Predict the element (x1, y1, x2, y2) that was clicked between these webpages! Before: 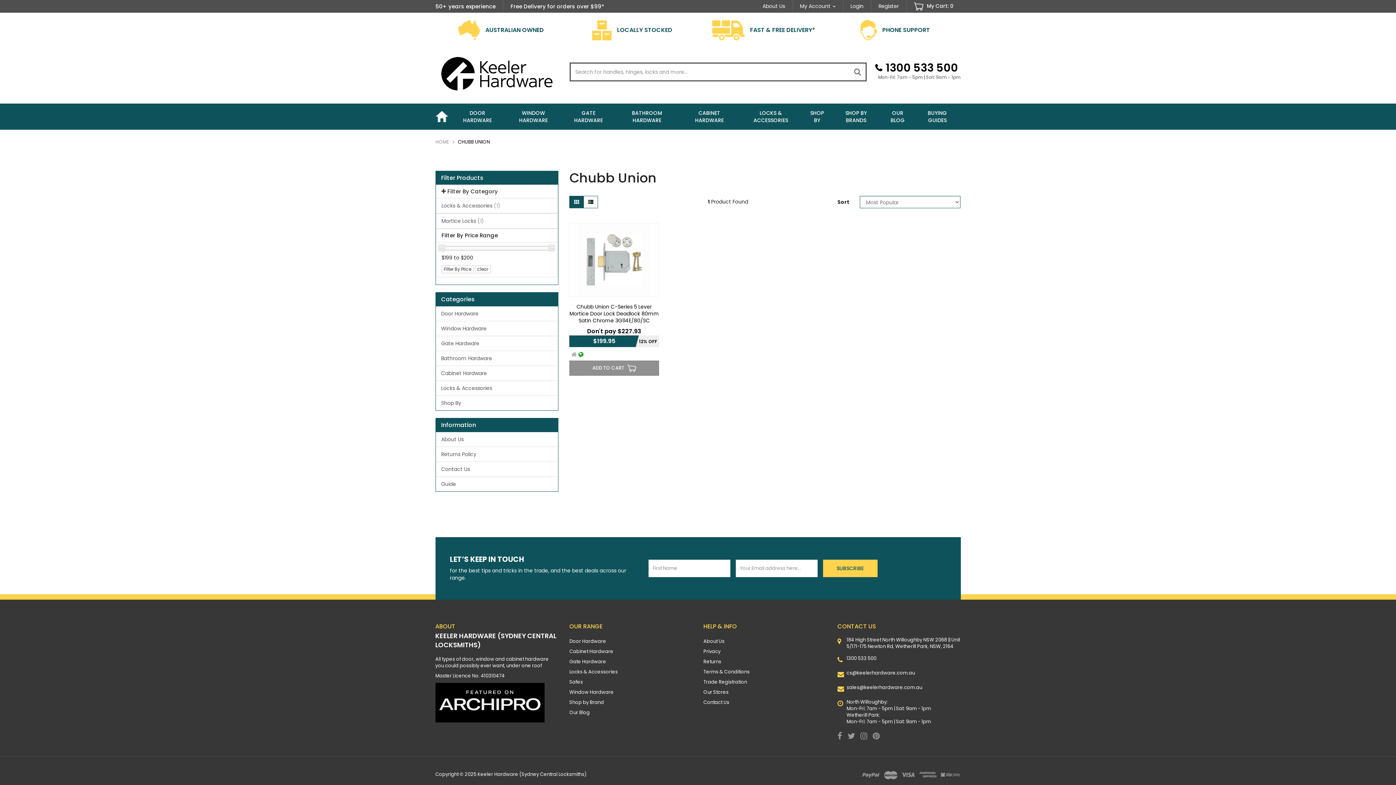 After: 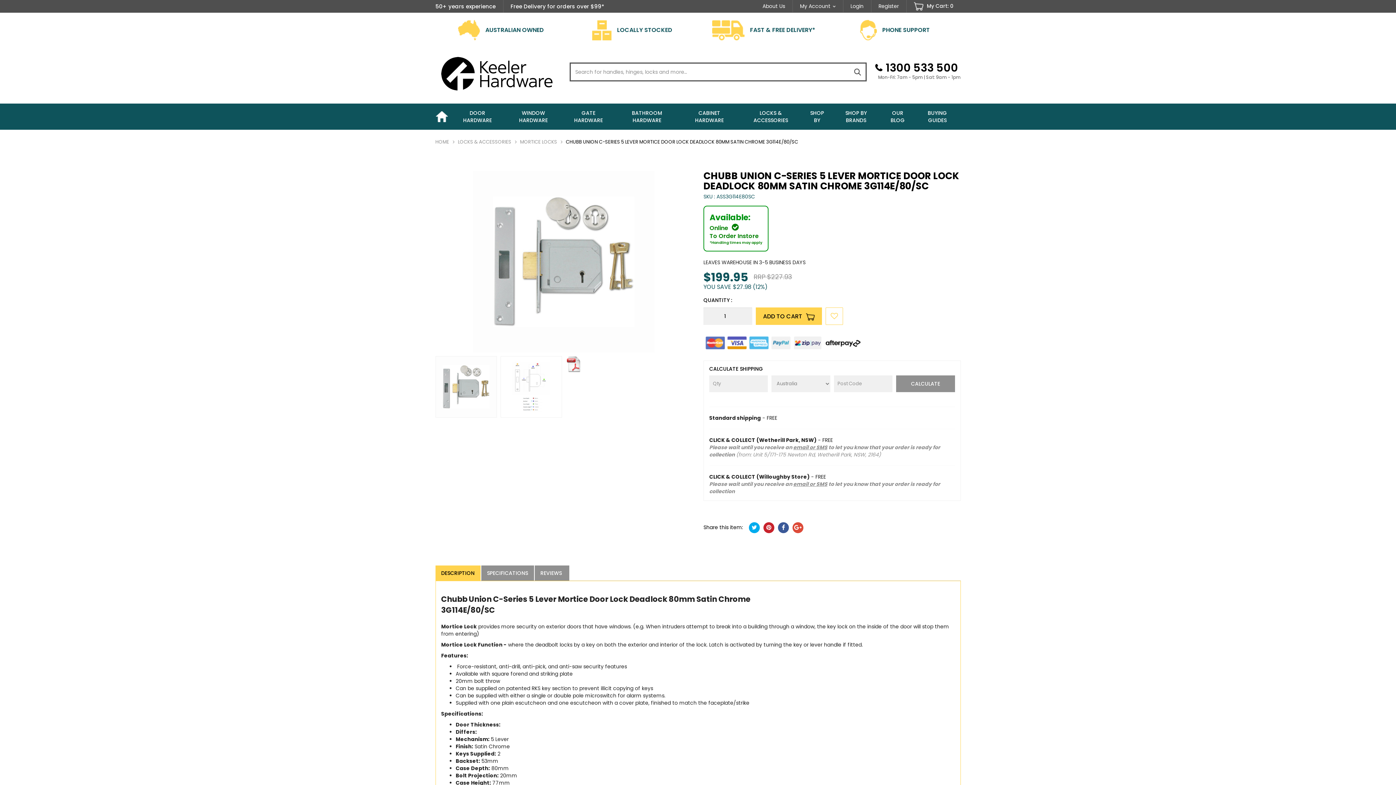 Action: bbox: (569, 223, 659, 296)